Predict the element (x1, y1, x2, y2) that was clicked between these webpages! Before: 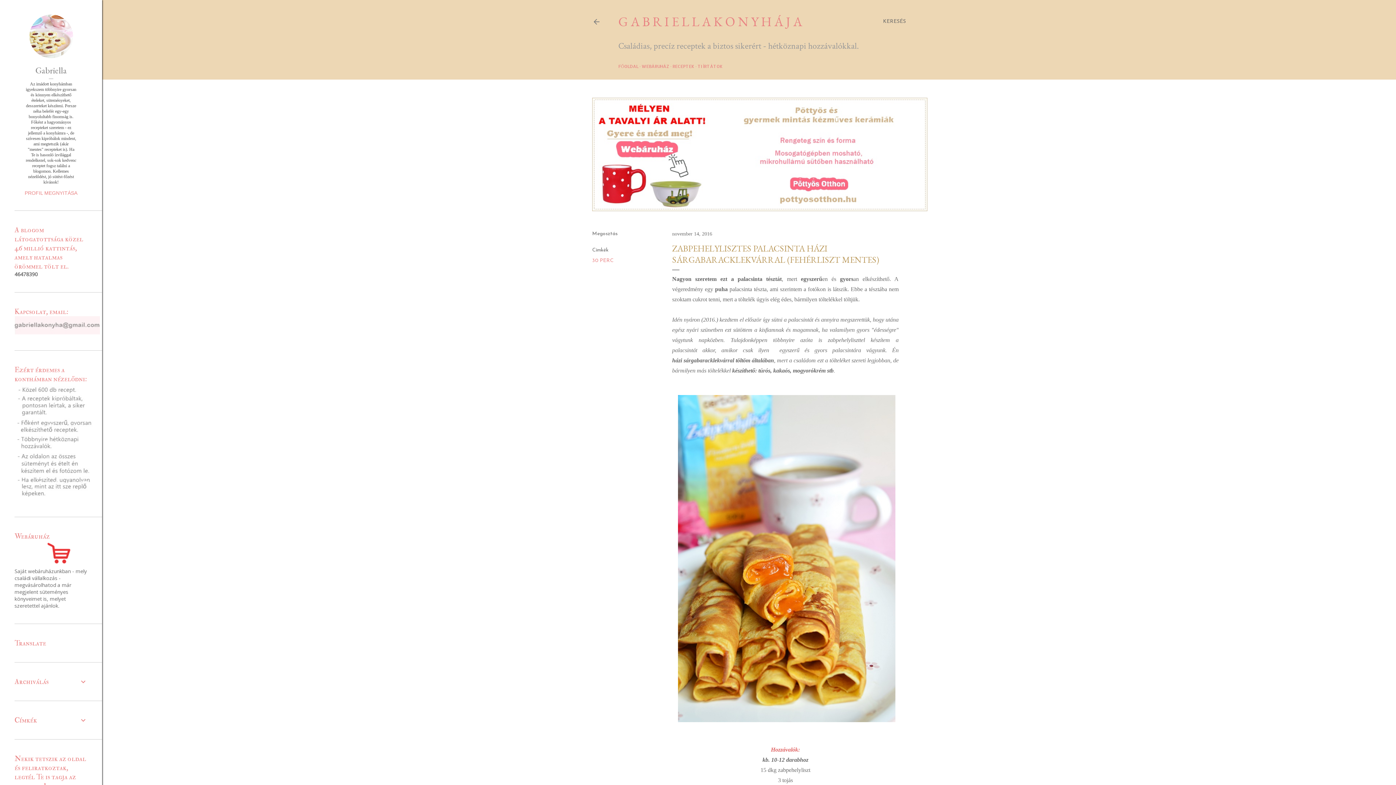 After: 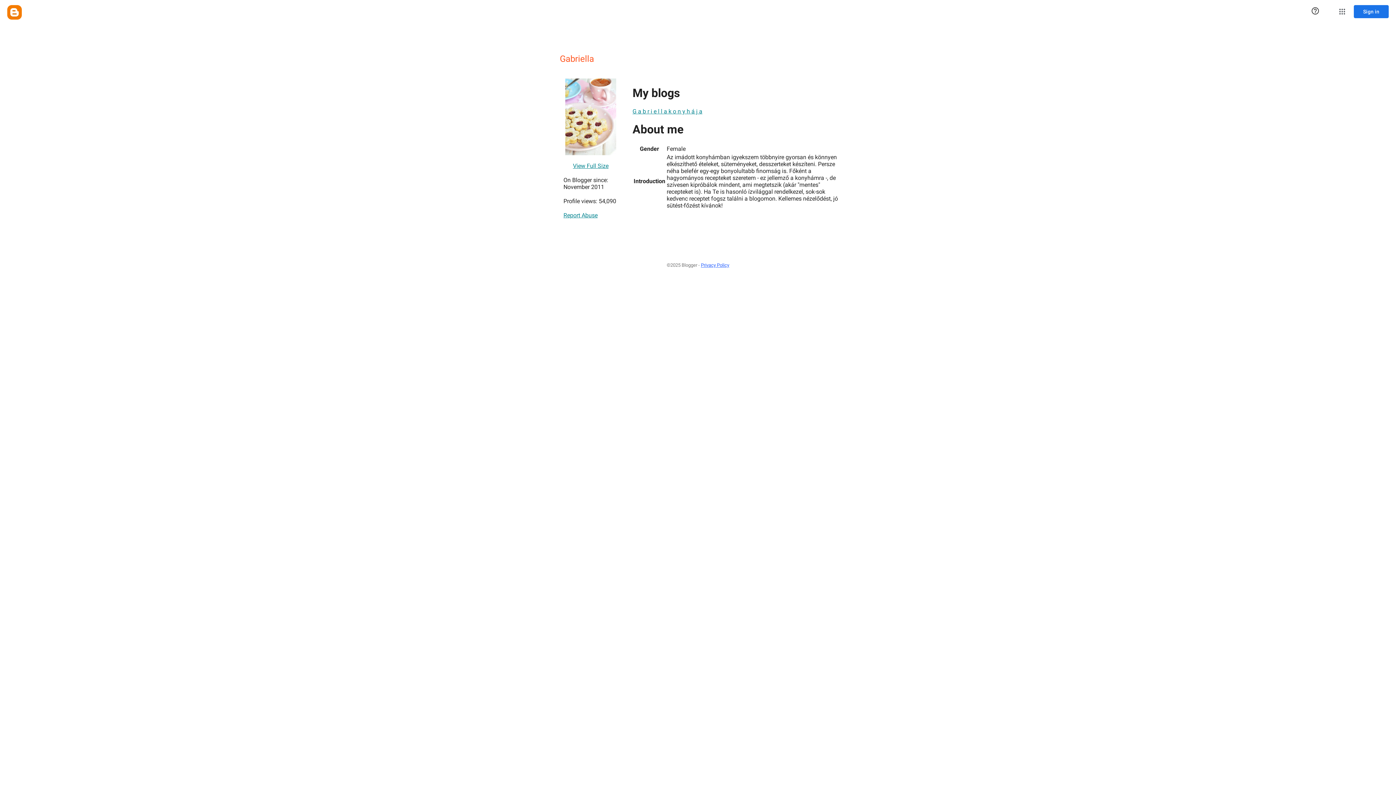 Action: bbox: (29, 52, 72, 59)